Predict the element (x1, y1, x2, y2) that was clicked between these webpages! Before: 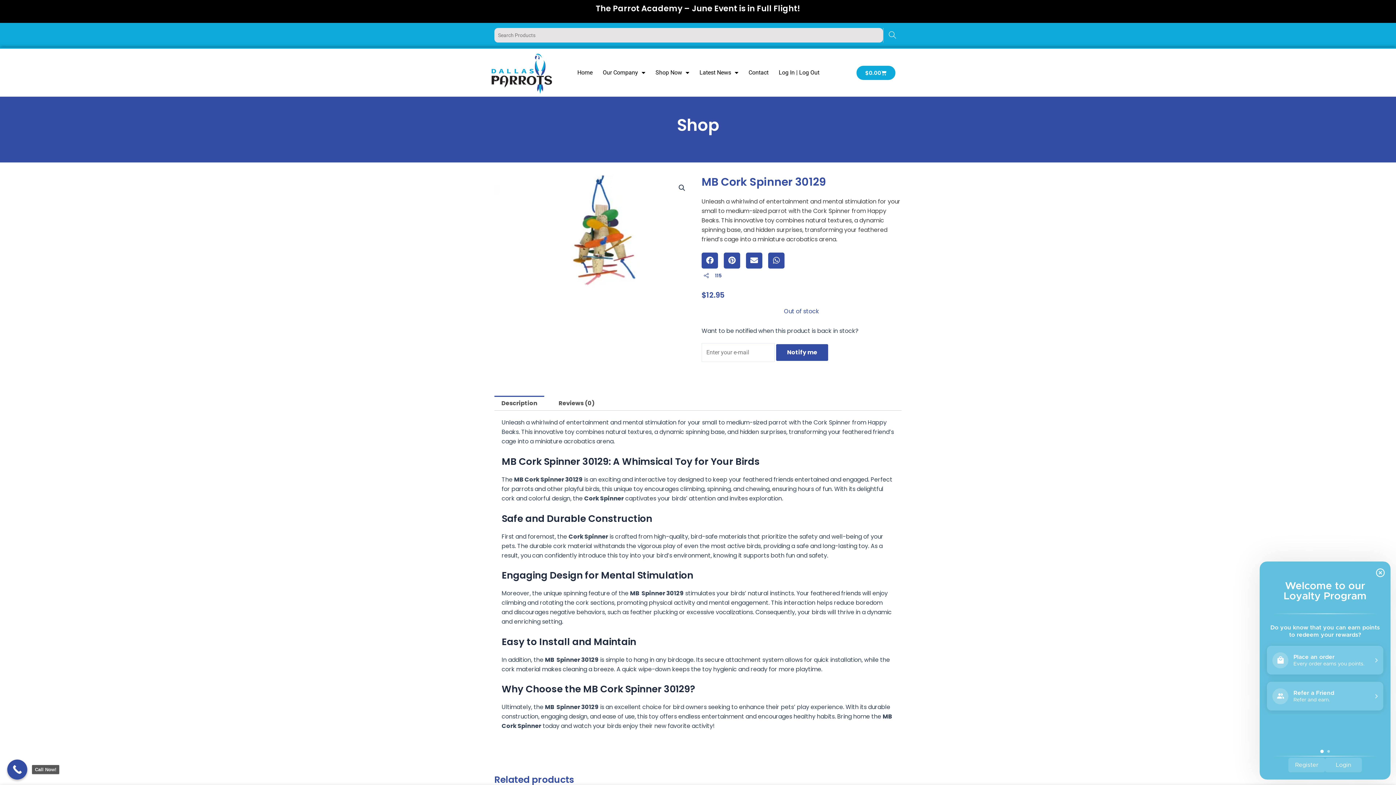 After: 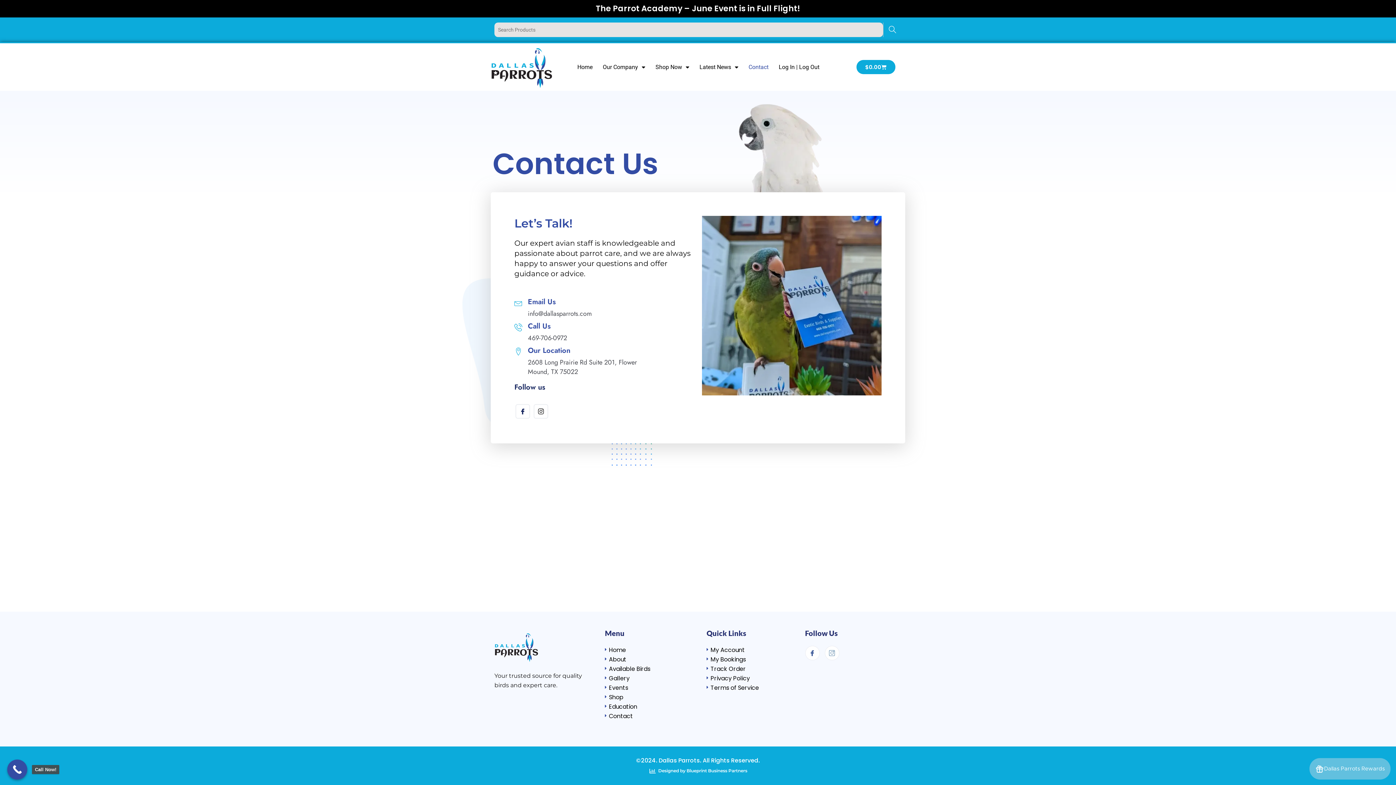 Action: bbox: (743, 62, 773, 82) label: Contact